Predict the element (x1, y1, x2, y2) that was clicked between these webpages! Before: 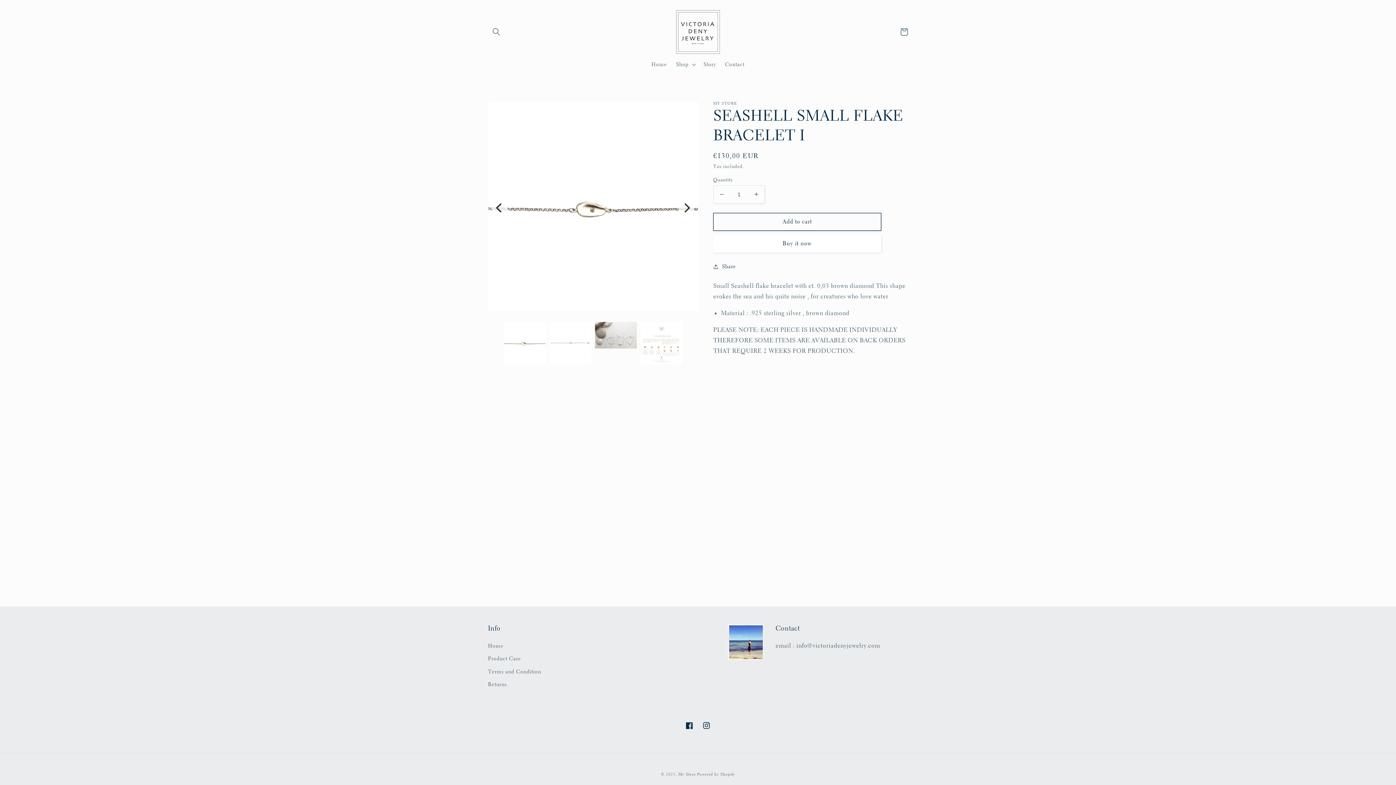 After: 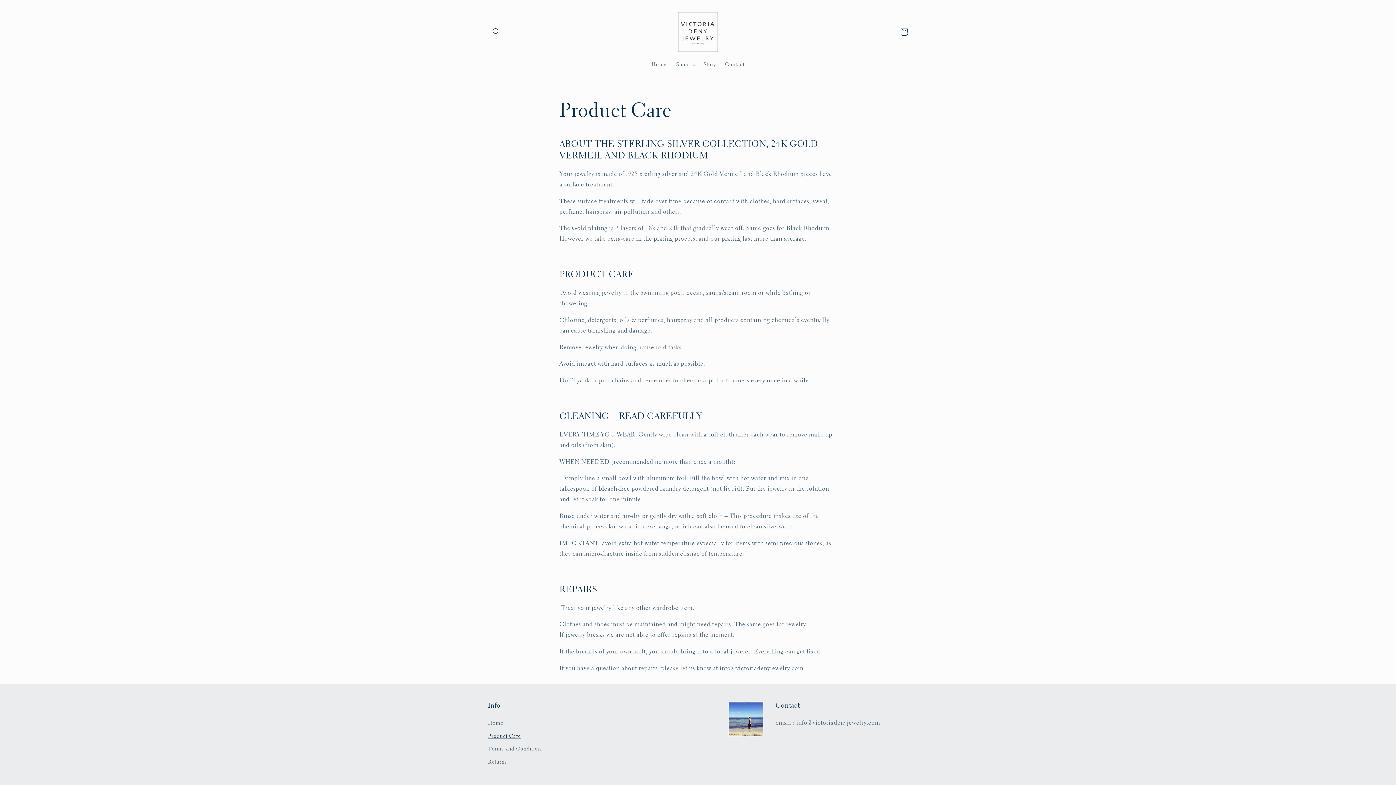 Action: label: Product Care bbox: (488, 652, 521, 665)